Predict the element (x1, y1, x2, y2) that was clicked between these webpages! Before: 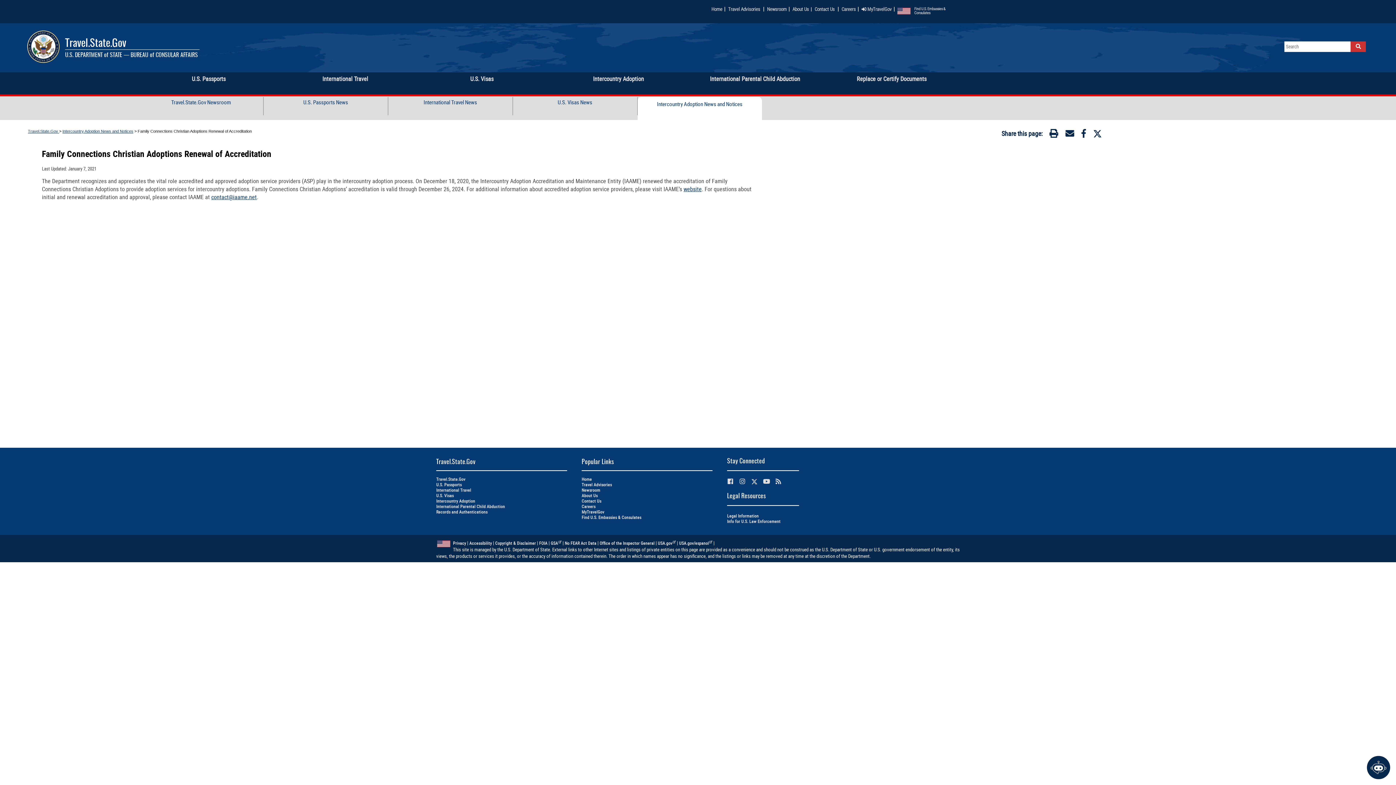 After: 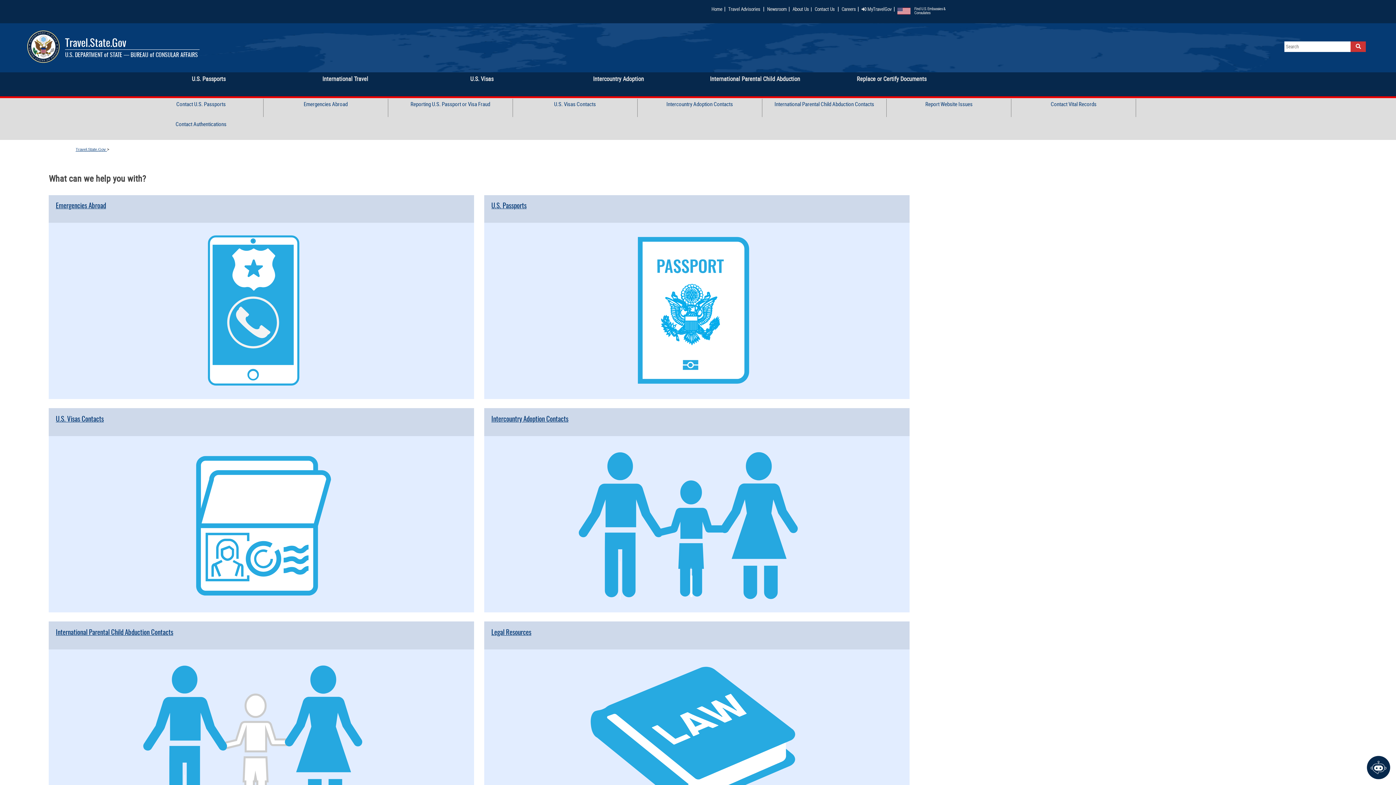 Action: label: Contact Us bbox: (581, 498, 712, 503)